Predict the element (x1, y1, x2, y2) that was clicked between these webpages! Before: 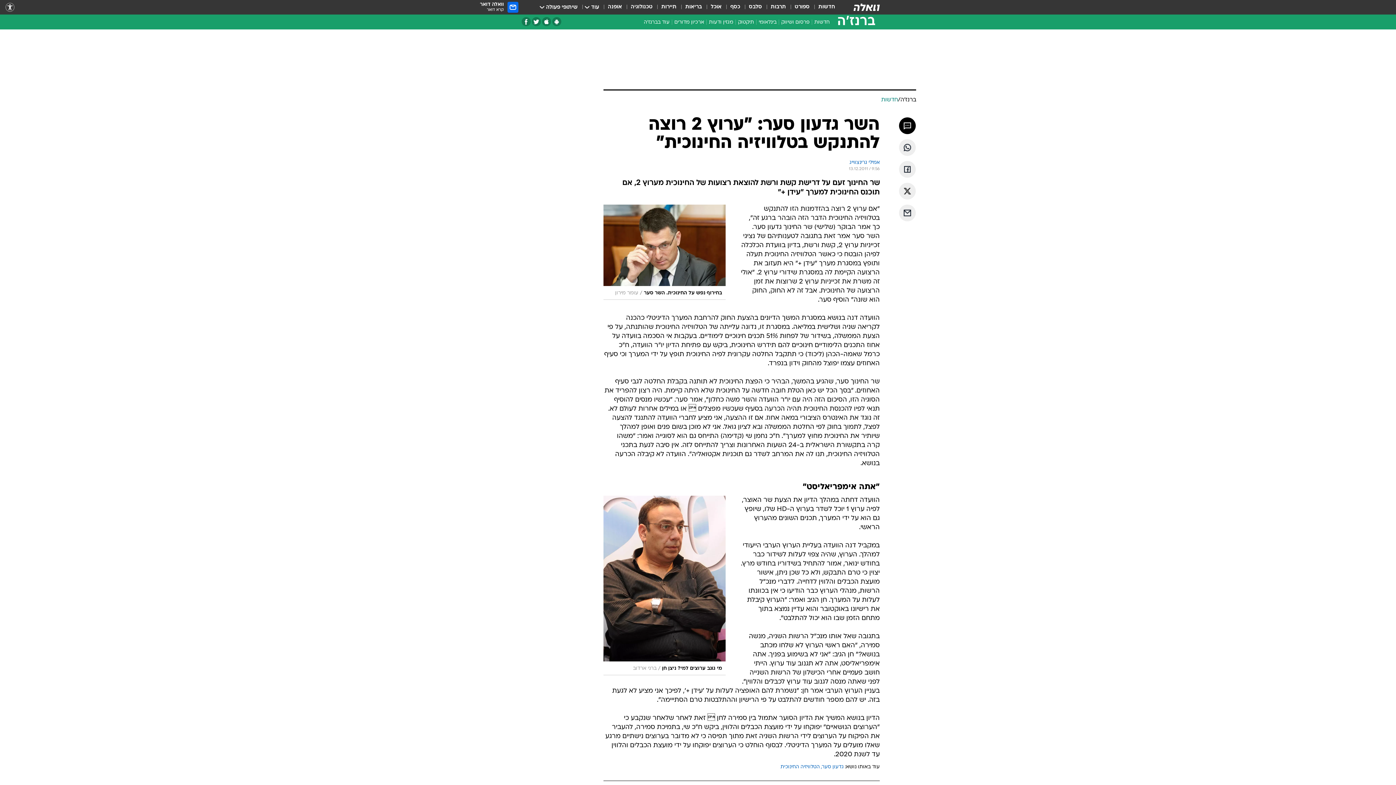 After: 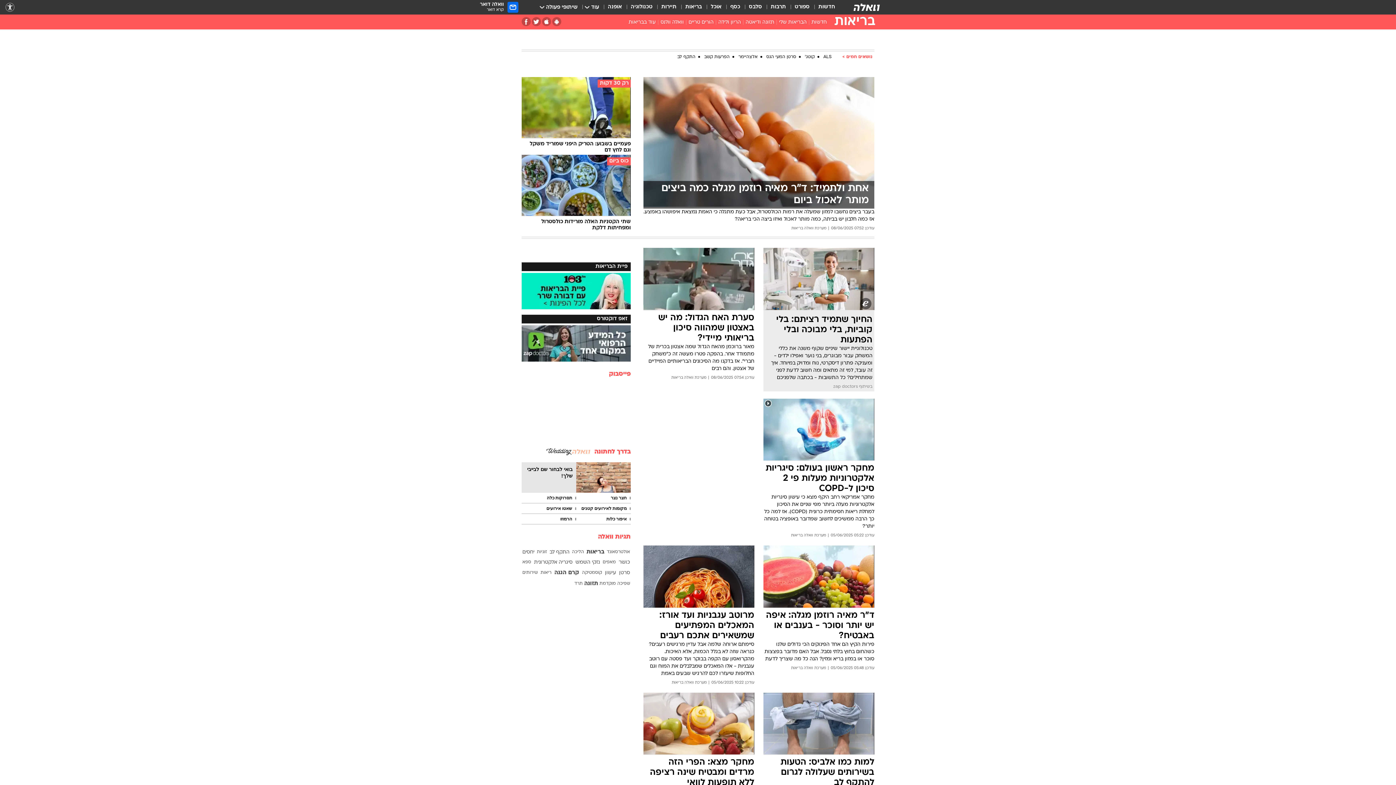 Action: bbox: (685, 3, 702, 11) label: בריאות